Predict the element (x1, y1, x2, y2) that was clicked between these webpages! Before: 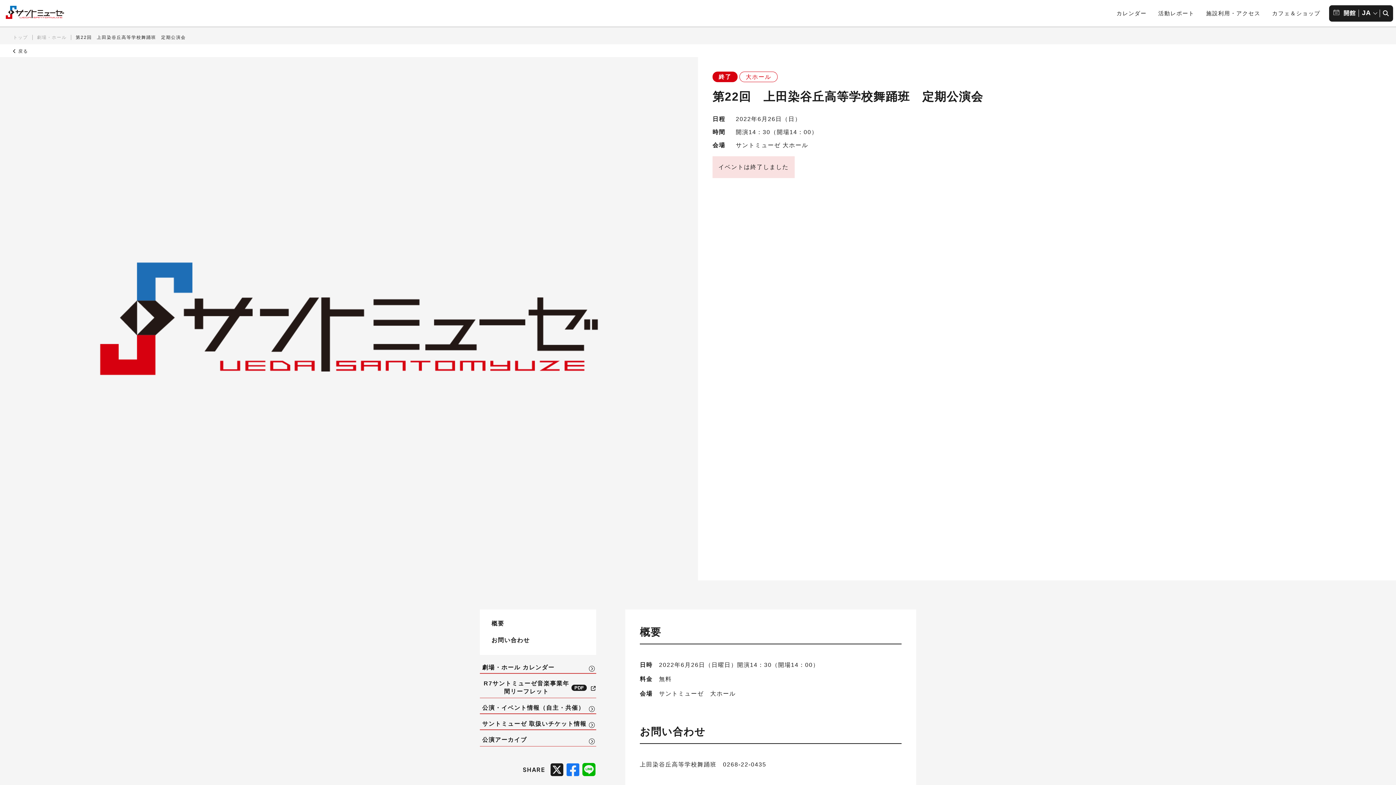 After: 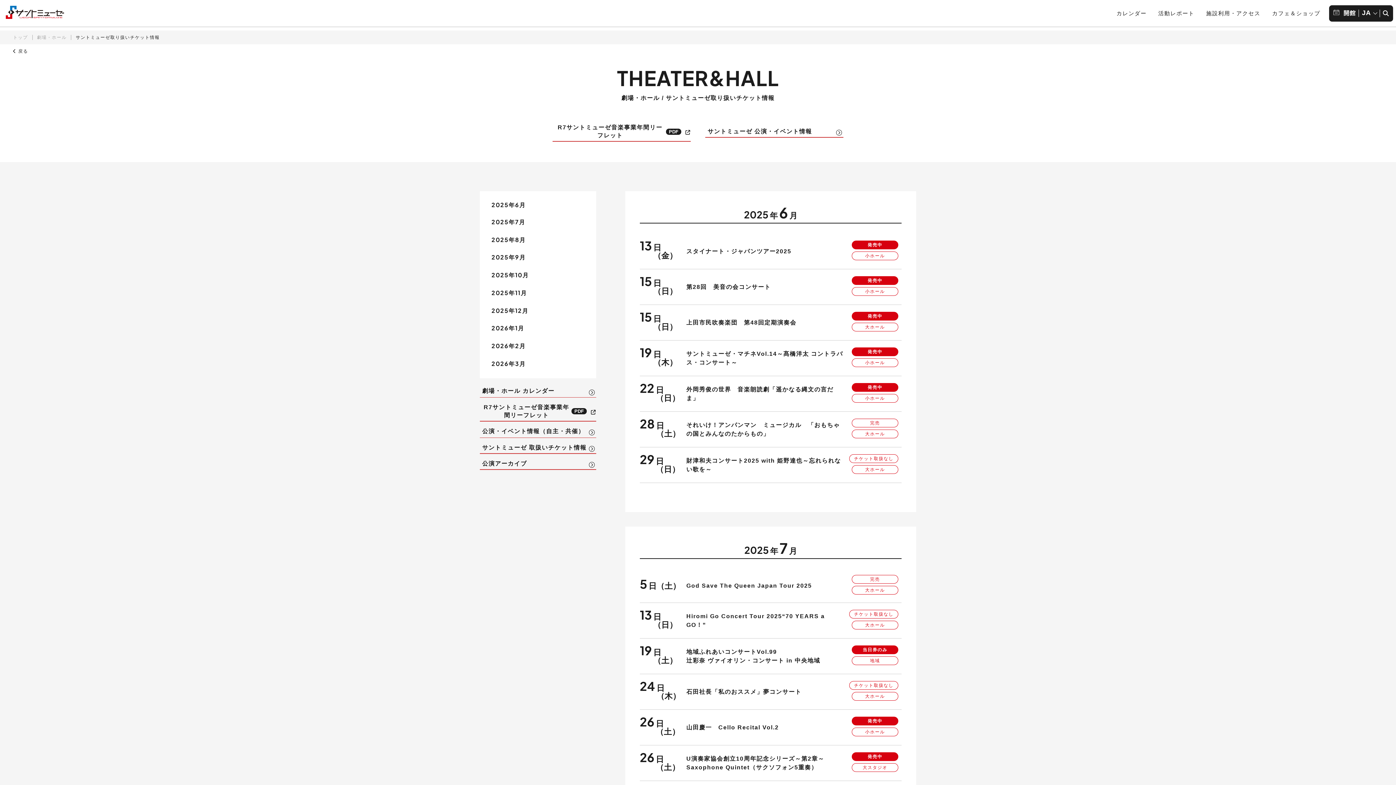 Action: bbox: (480, 720, 596, 730) label: サントミューゼ 取扱いチケット情報